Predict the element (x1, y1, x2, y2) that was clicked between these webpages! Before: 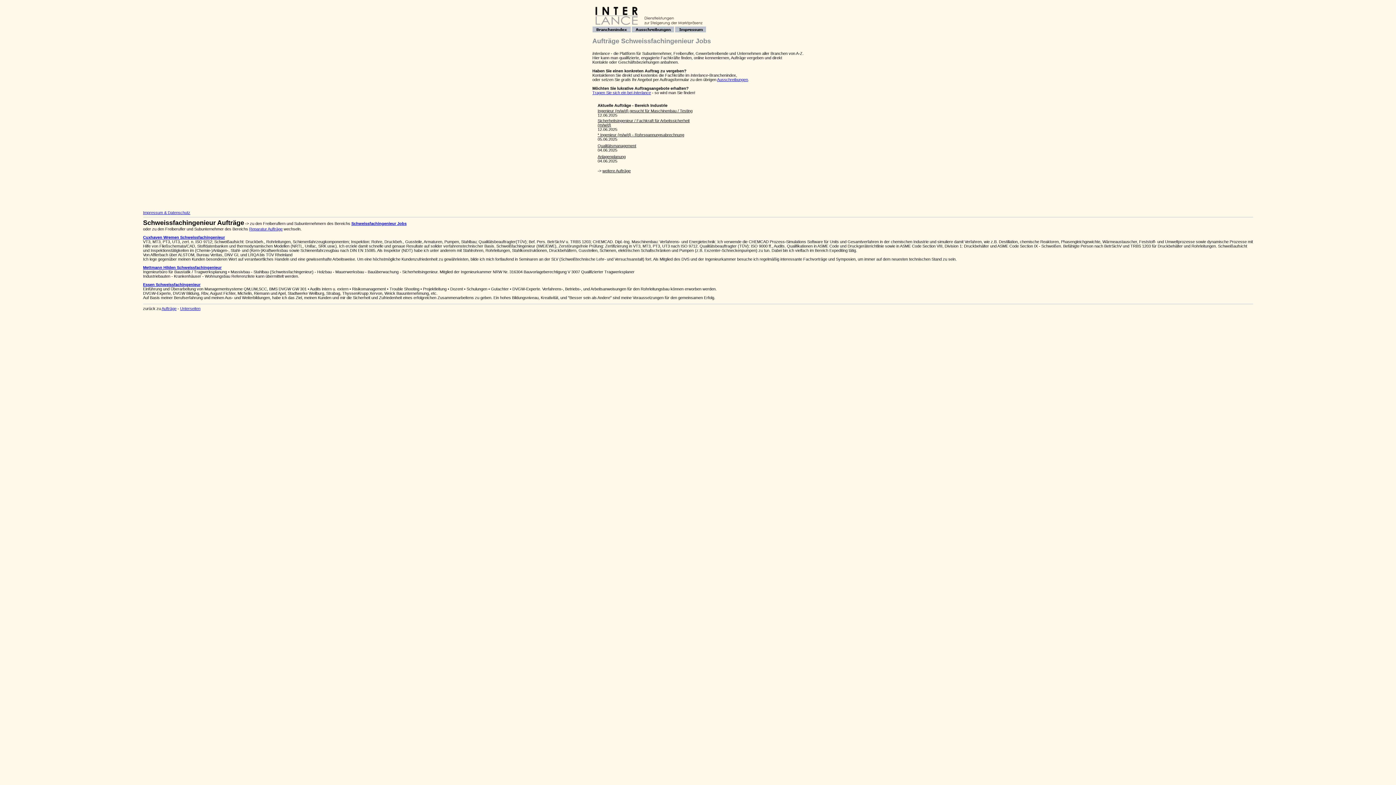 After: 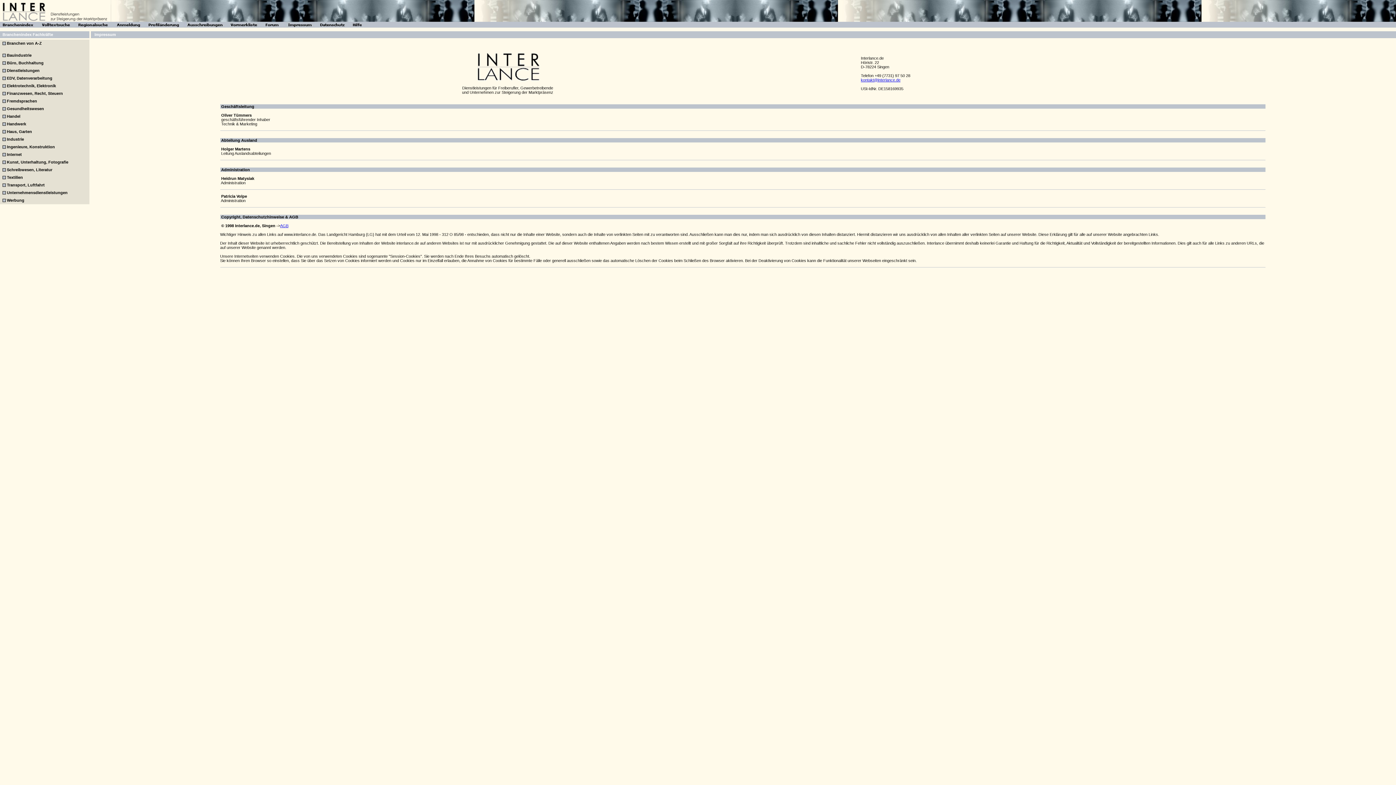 Action: bbox: (675, 28, 706, 33)